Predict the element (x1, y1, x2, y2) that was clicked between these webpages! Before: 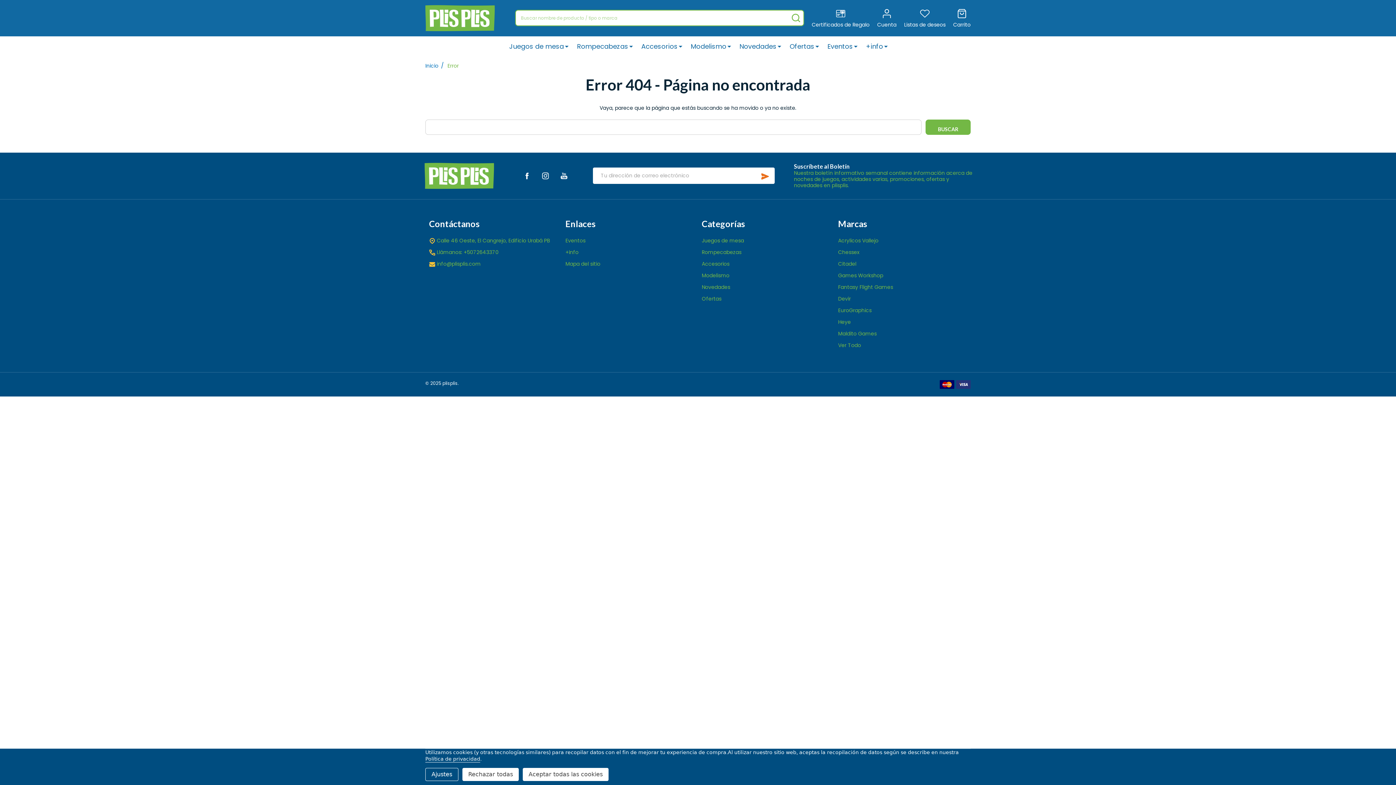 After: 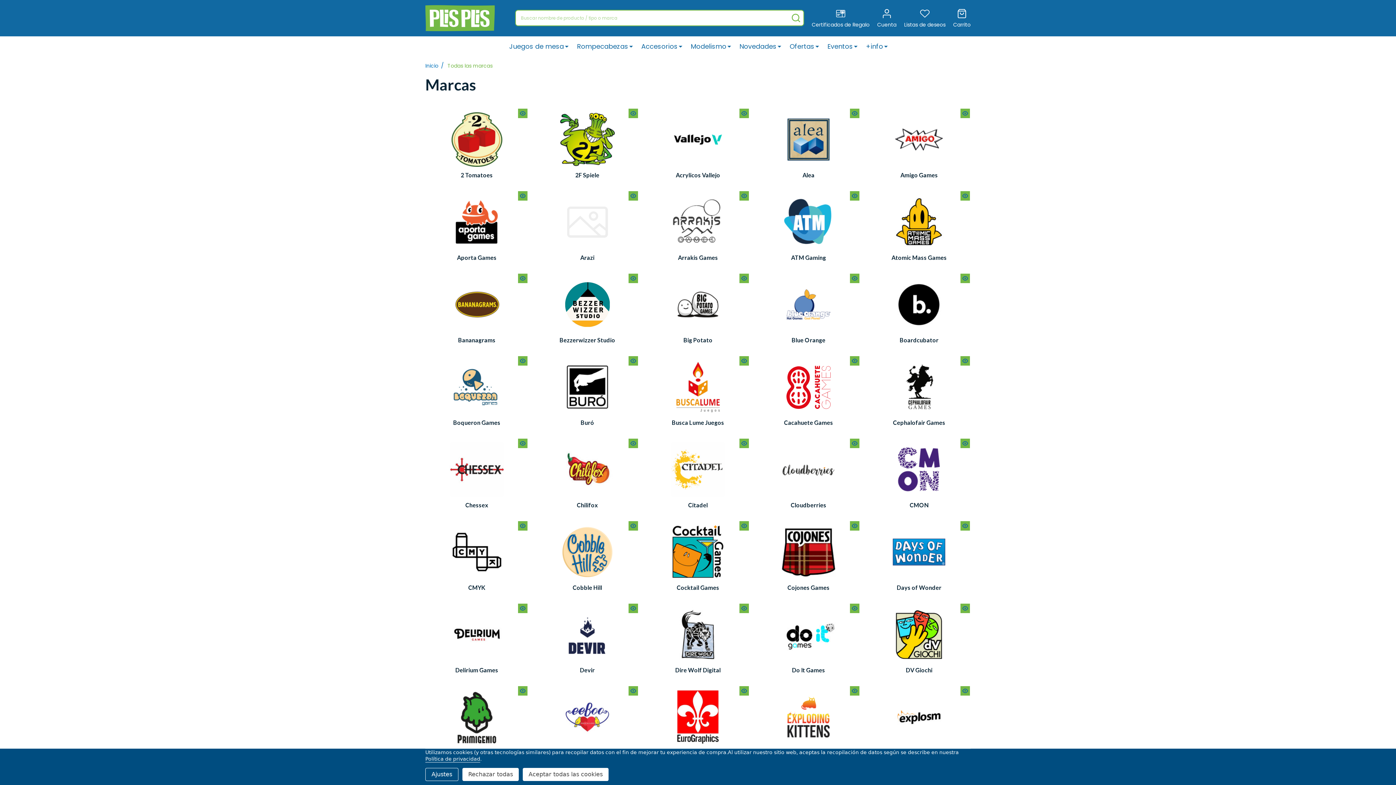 Action: label: Ver Todo bbox: (838, 341, 861, 349)